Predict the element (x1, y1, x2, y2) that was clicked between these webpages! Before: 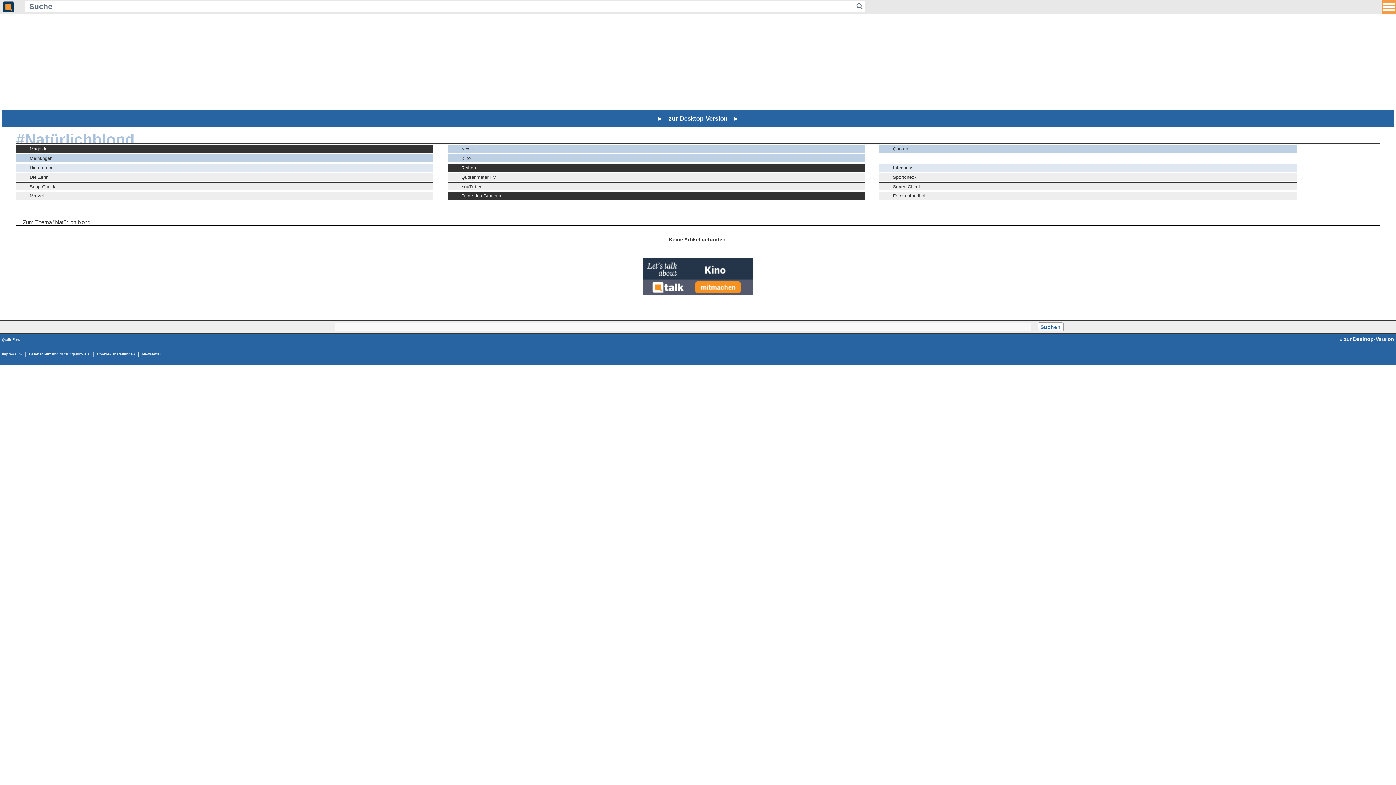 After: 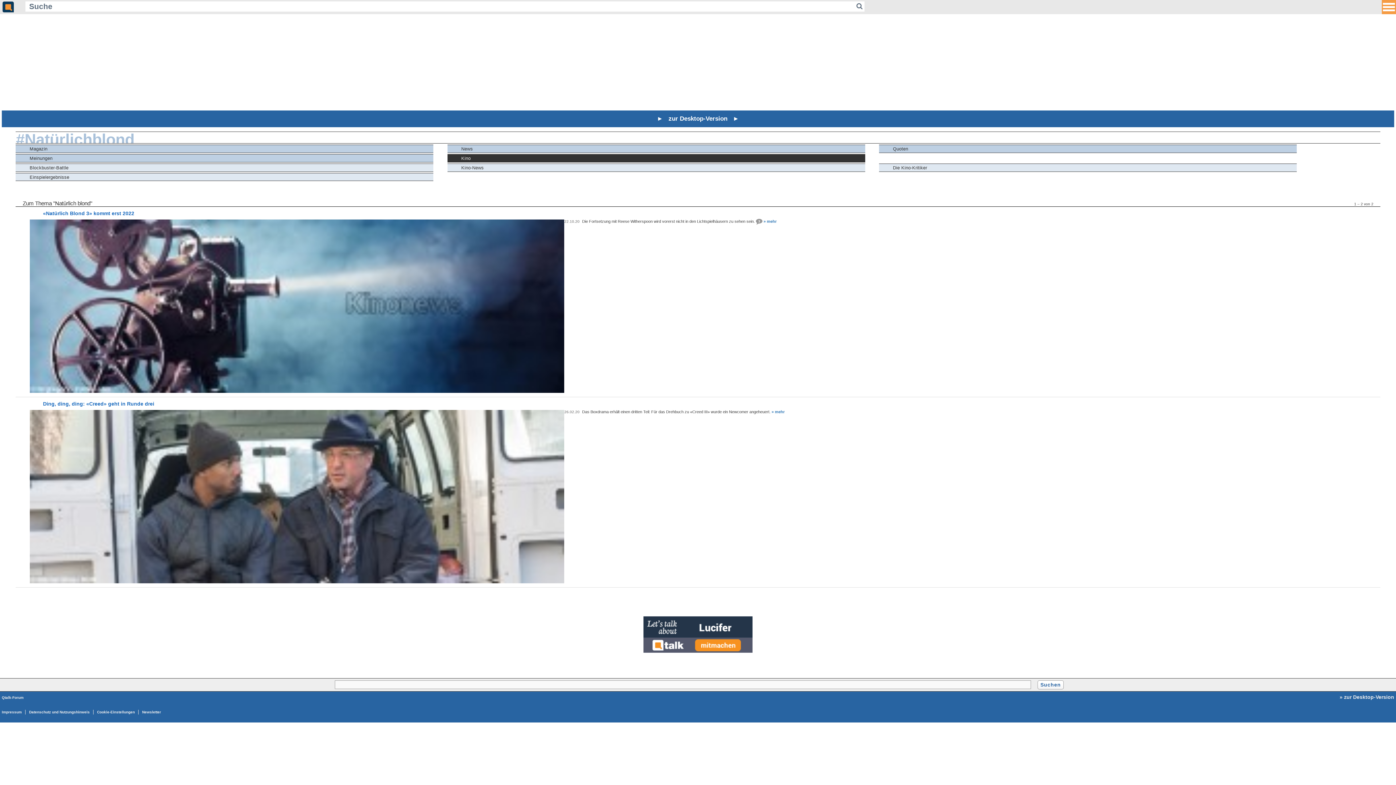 Action: label: Kino bbox: (447, 154, 865, 162)